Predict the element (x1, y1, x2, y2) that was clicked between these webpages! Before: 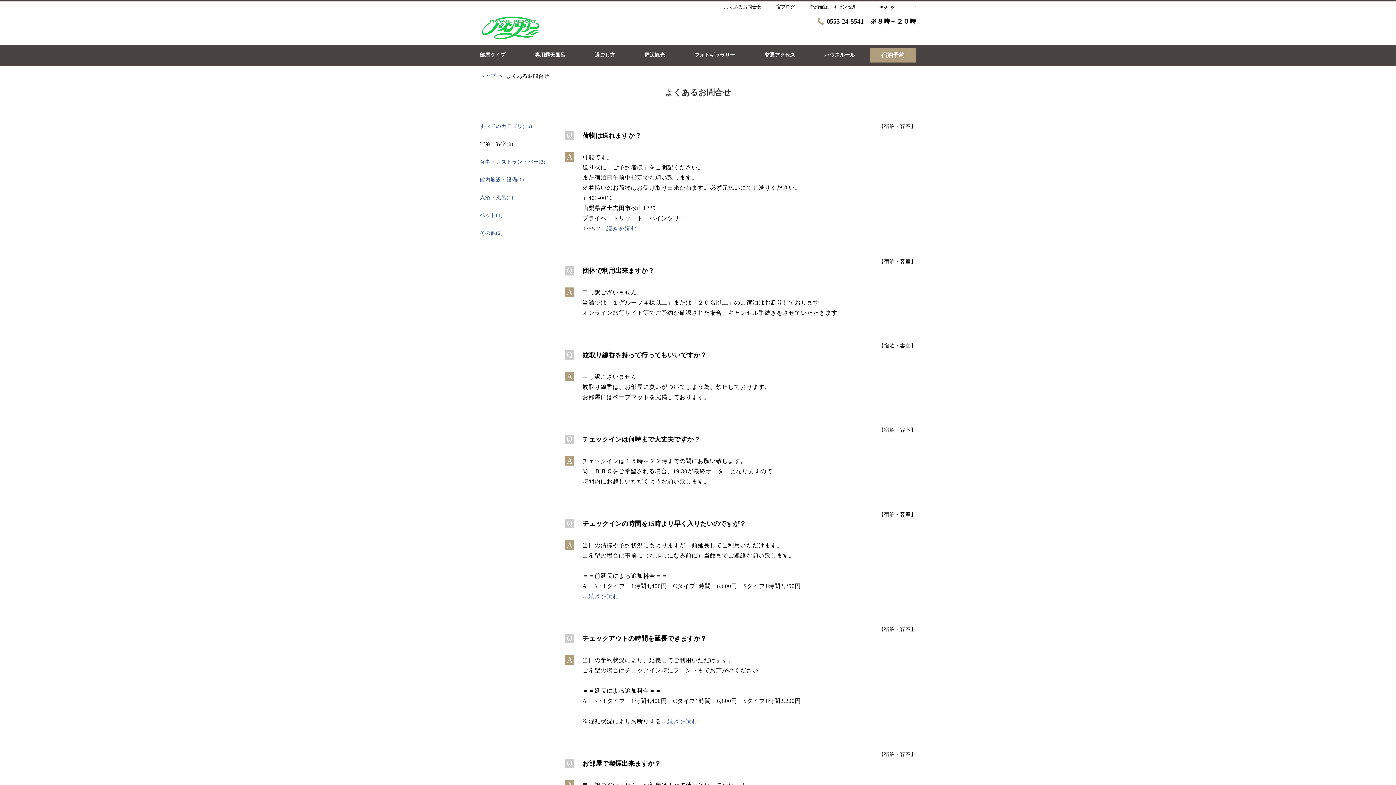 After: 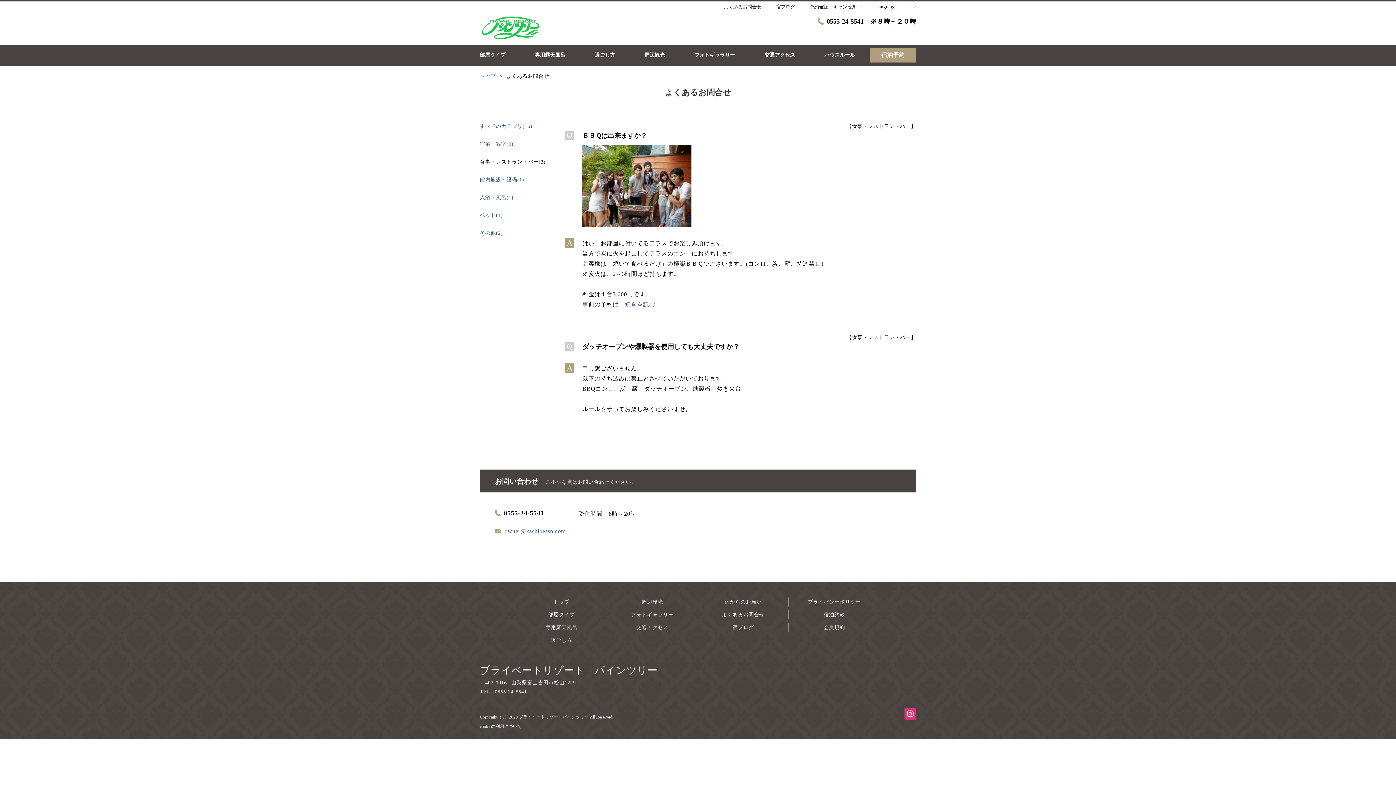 Action: bbox: (480, 157, 547, 166) label: 食事・レストラン・バー(2)